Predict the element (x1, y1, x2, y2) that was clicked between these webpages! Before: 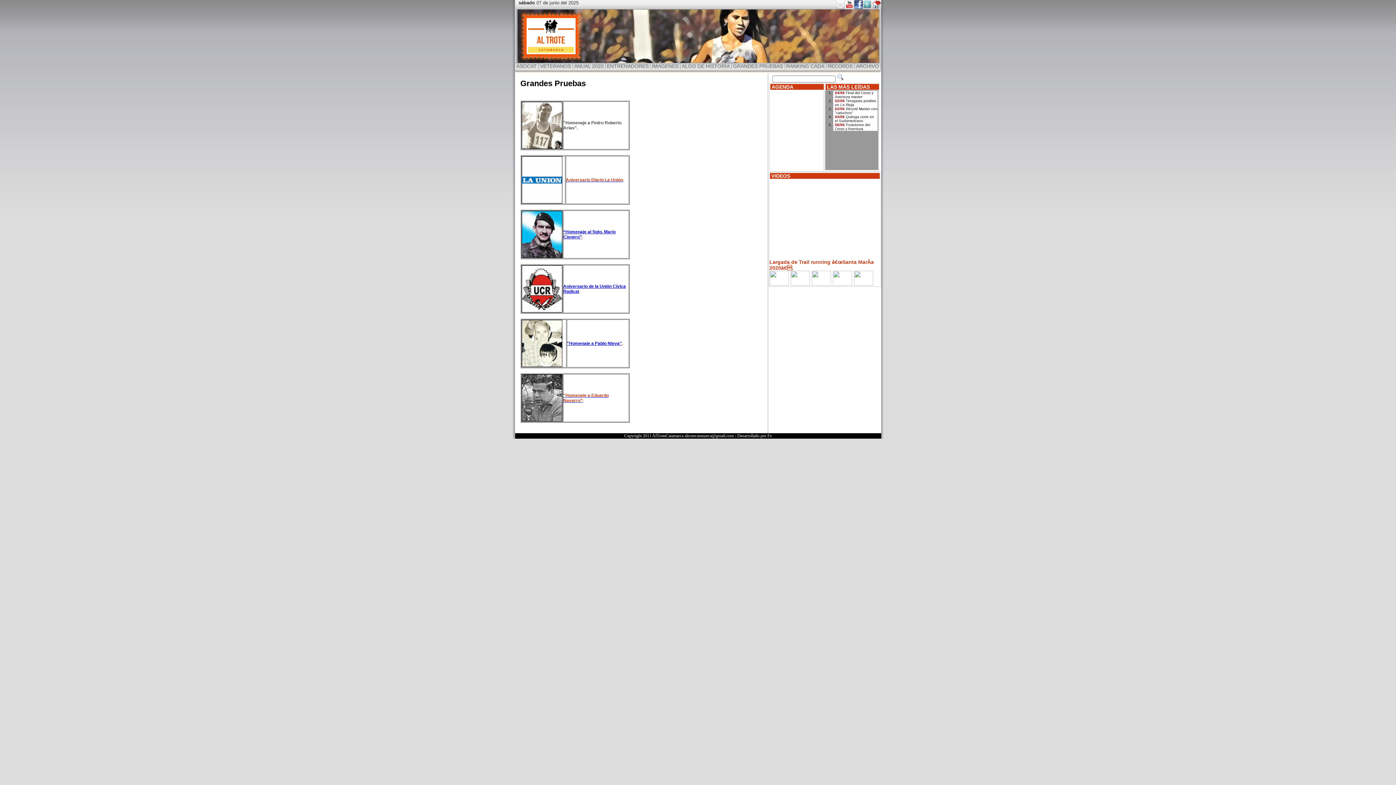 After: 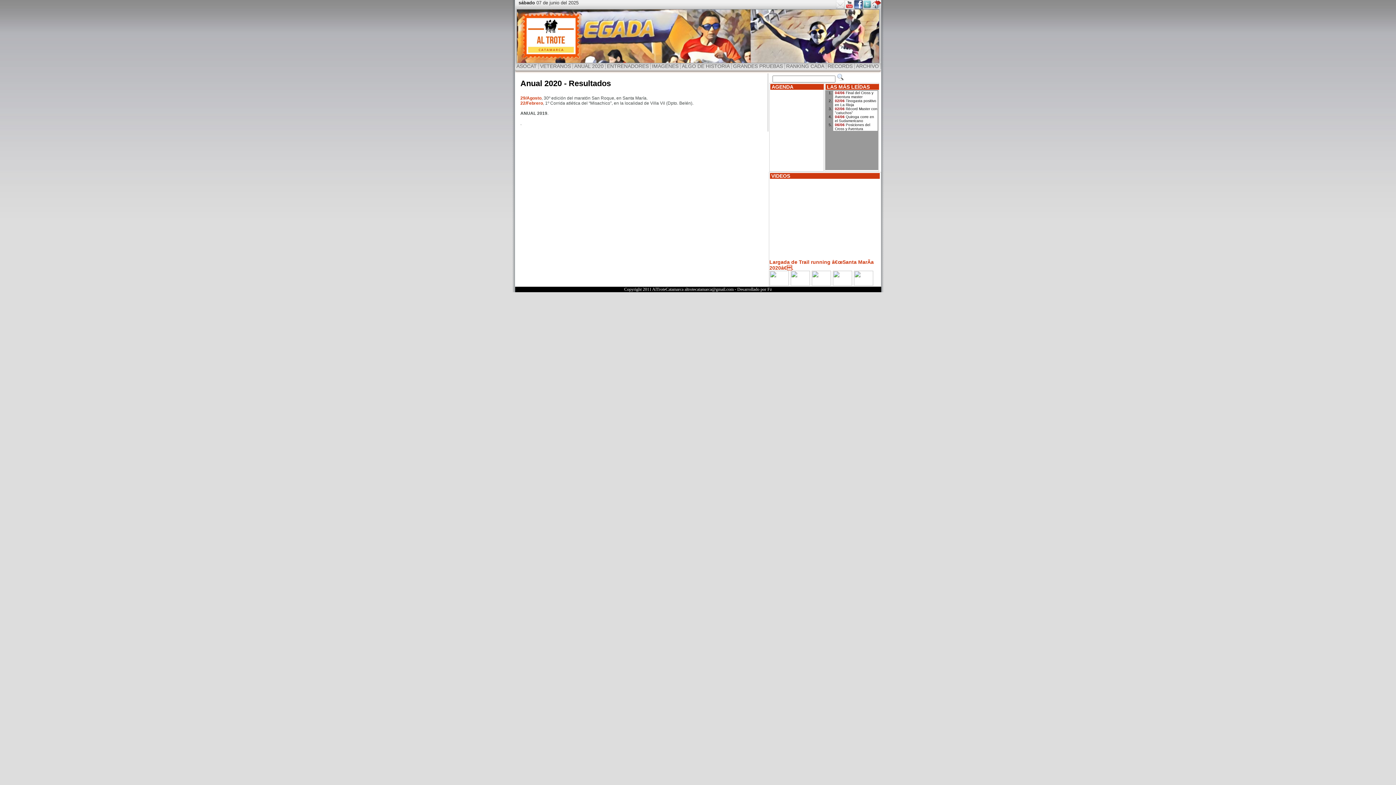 Action: bbox: (573, 63, 604, 69) label: ANUAL 2020